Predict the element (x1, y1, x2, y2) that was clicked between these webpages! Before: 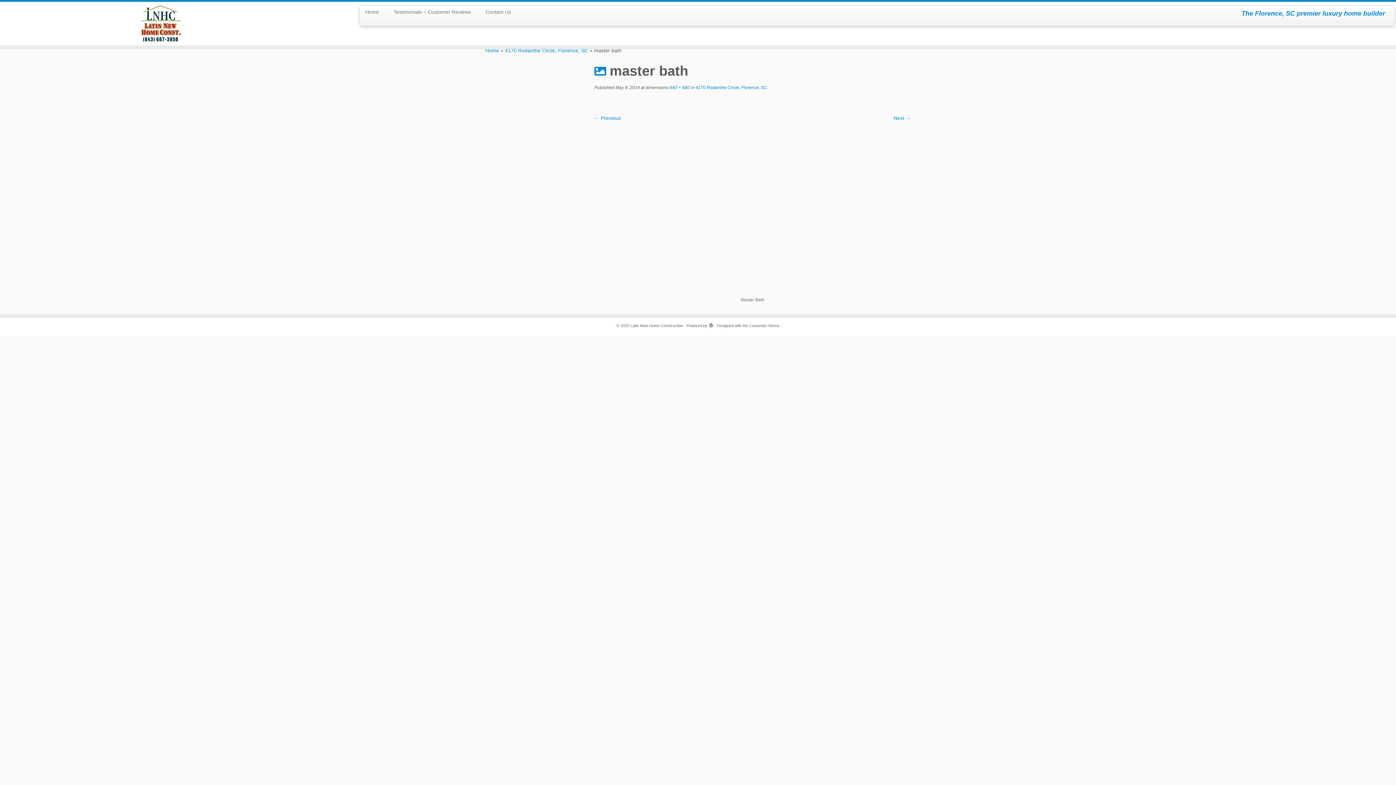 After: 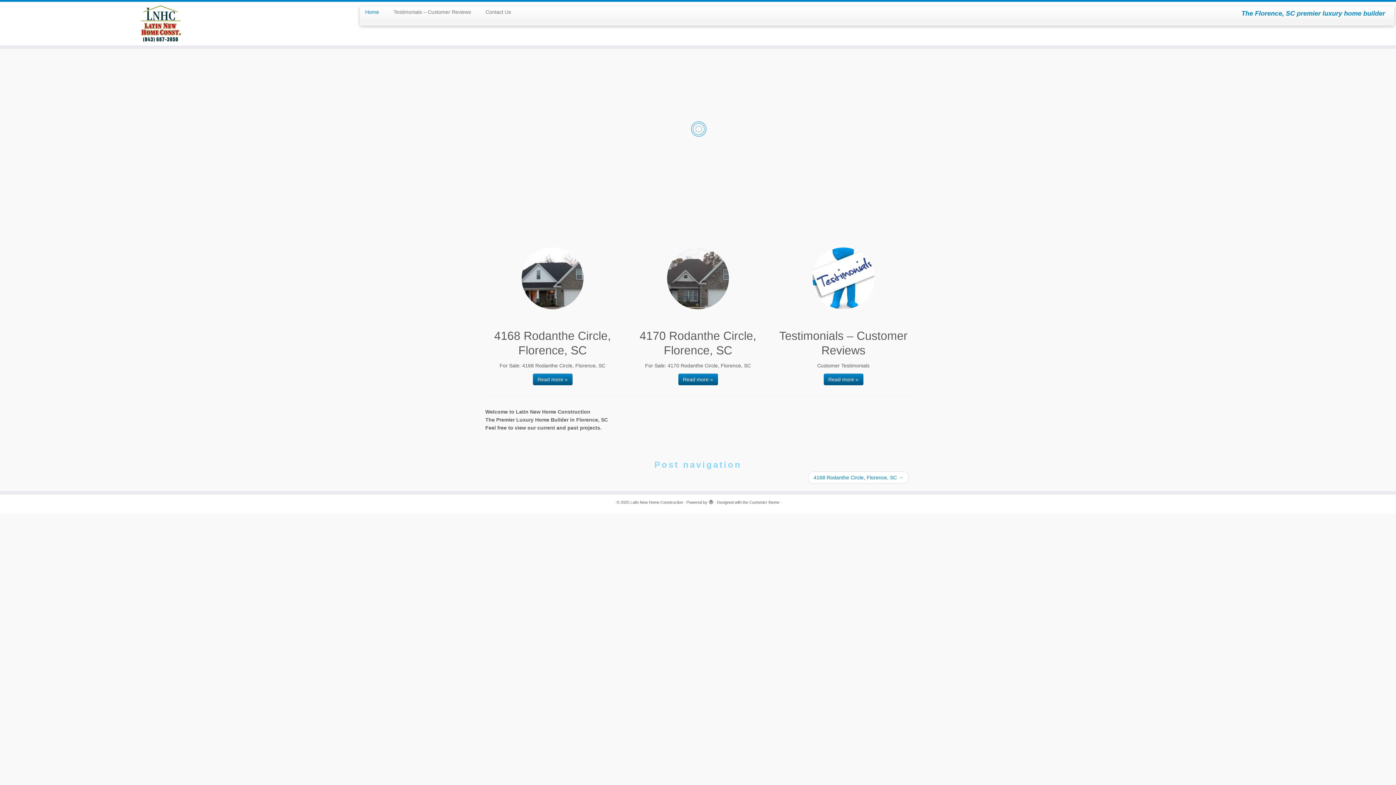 Action: label: Home bbox: (363, 6, 386, 17)